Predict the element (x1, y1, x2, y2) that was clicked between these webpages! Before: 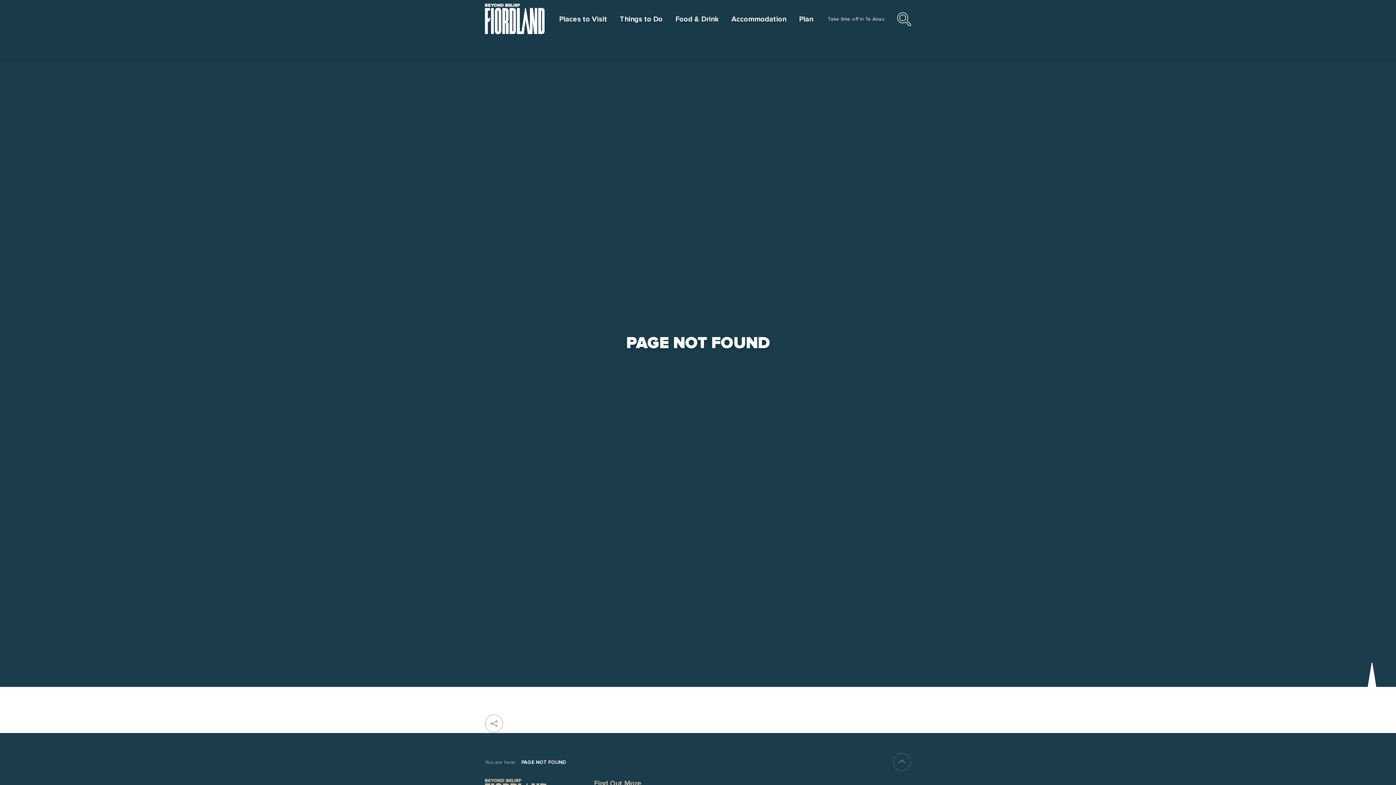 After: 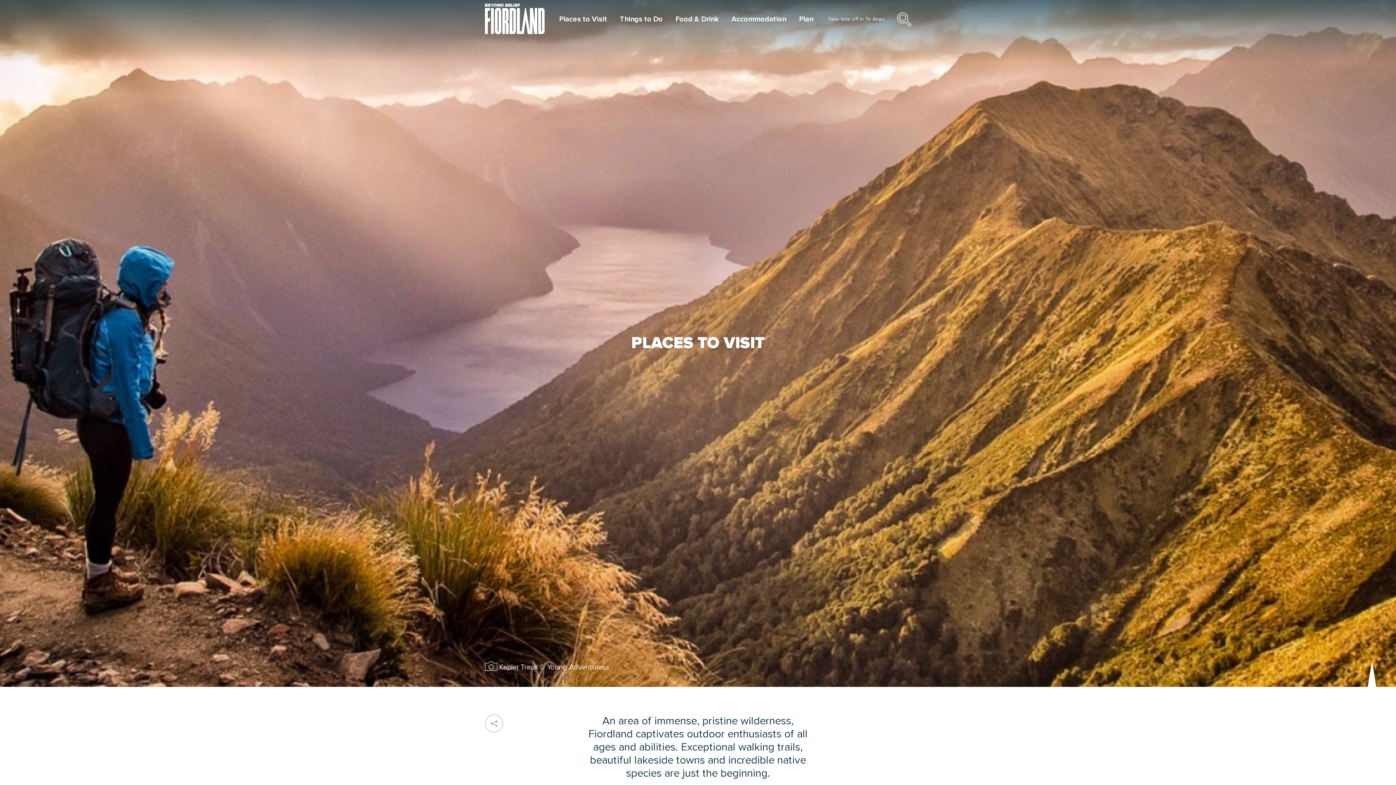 Action: bbox: (559, 14, 607, 24) label: Places to Visit